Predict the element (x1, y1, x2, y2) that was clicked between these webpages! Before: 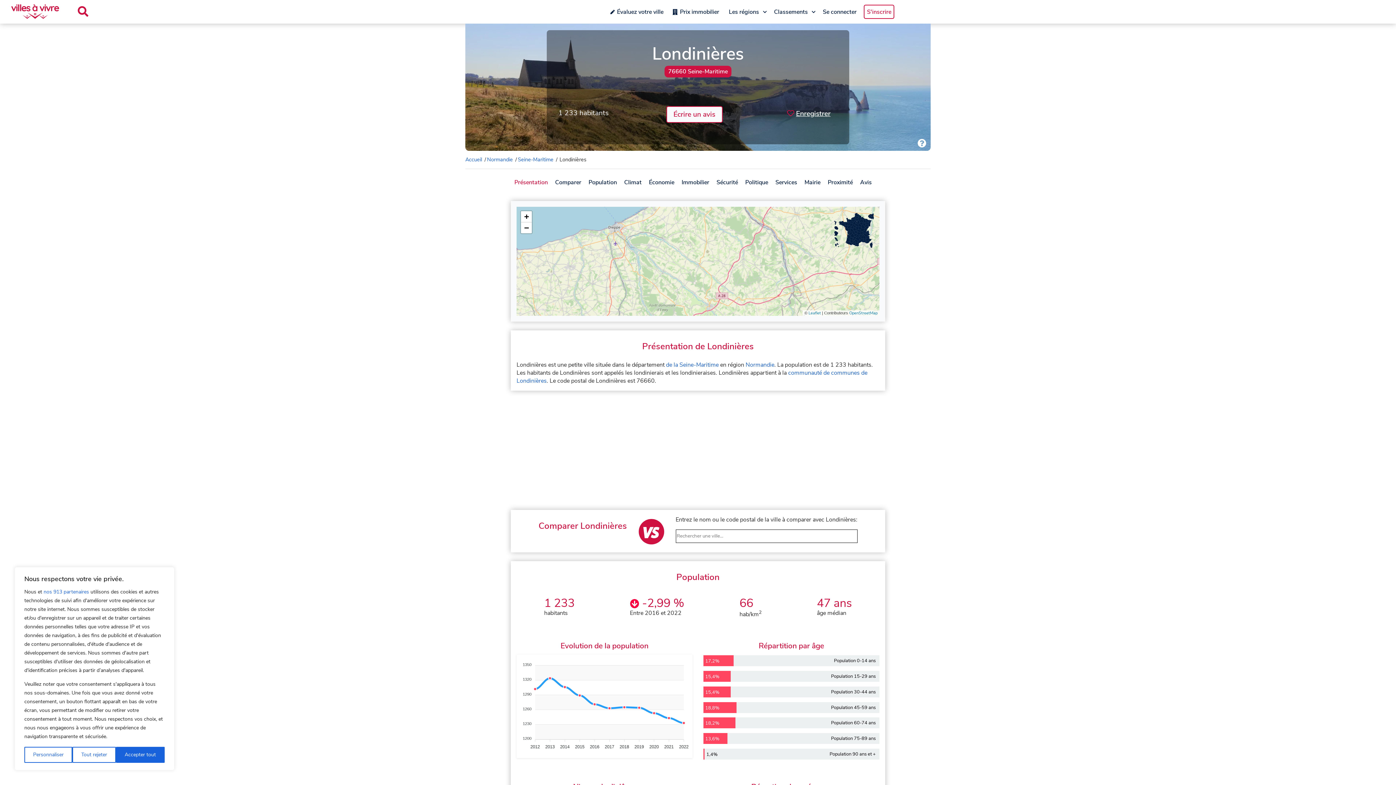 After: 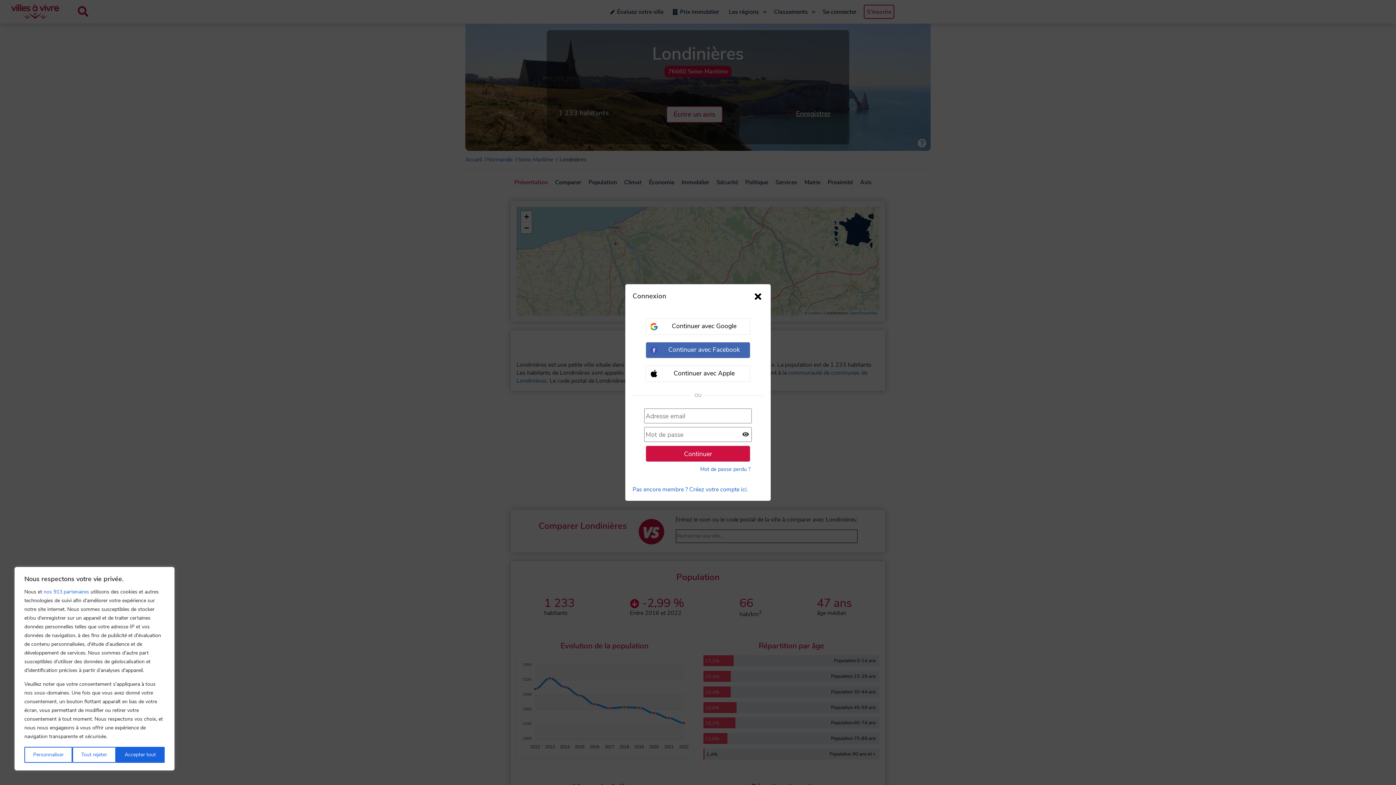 Action: bbox: (820, 5, 859, 18) label: Se connecter